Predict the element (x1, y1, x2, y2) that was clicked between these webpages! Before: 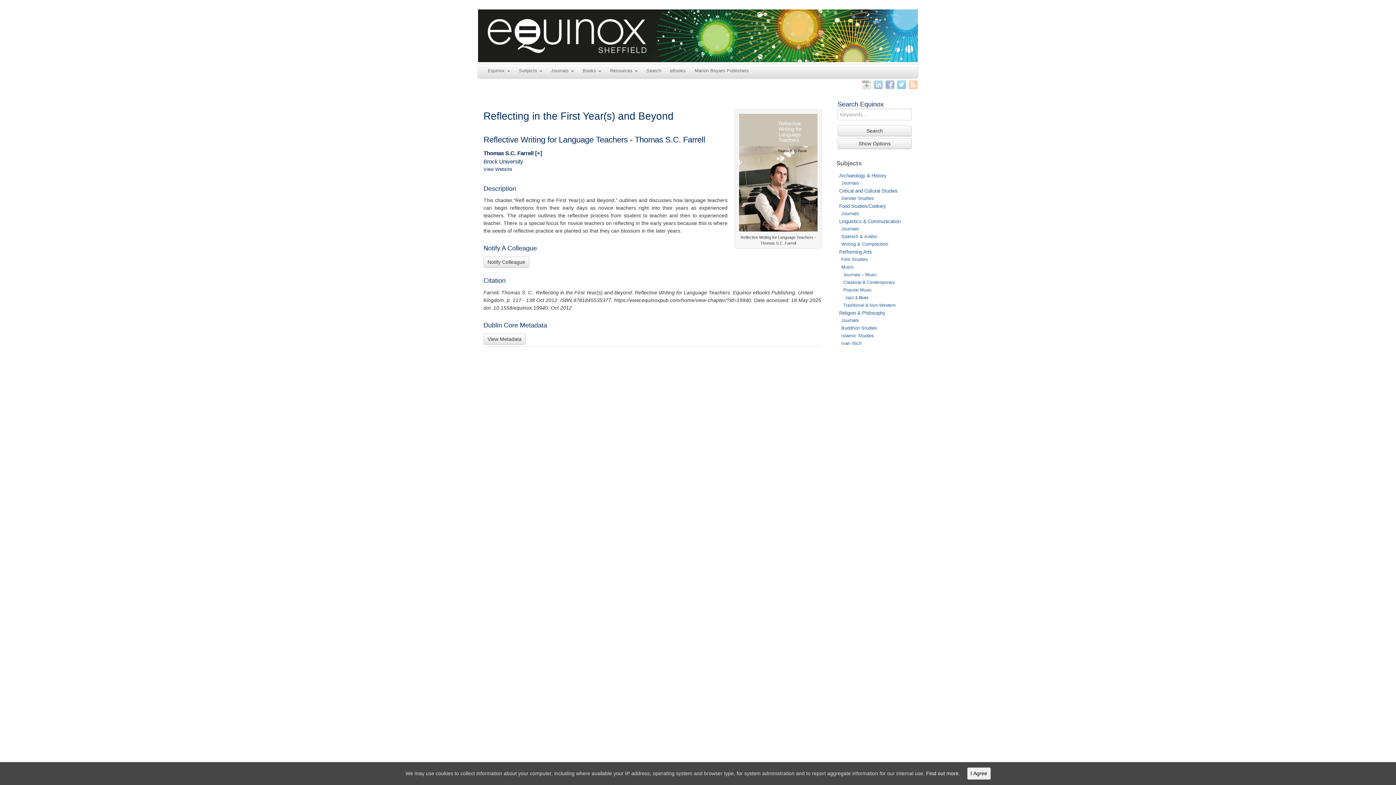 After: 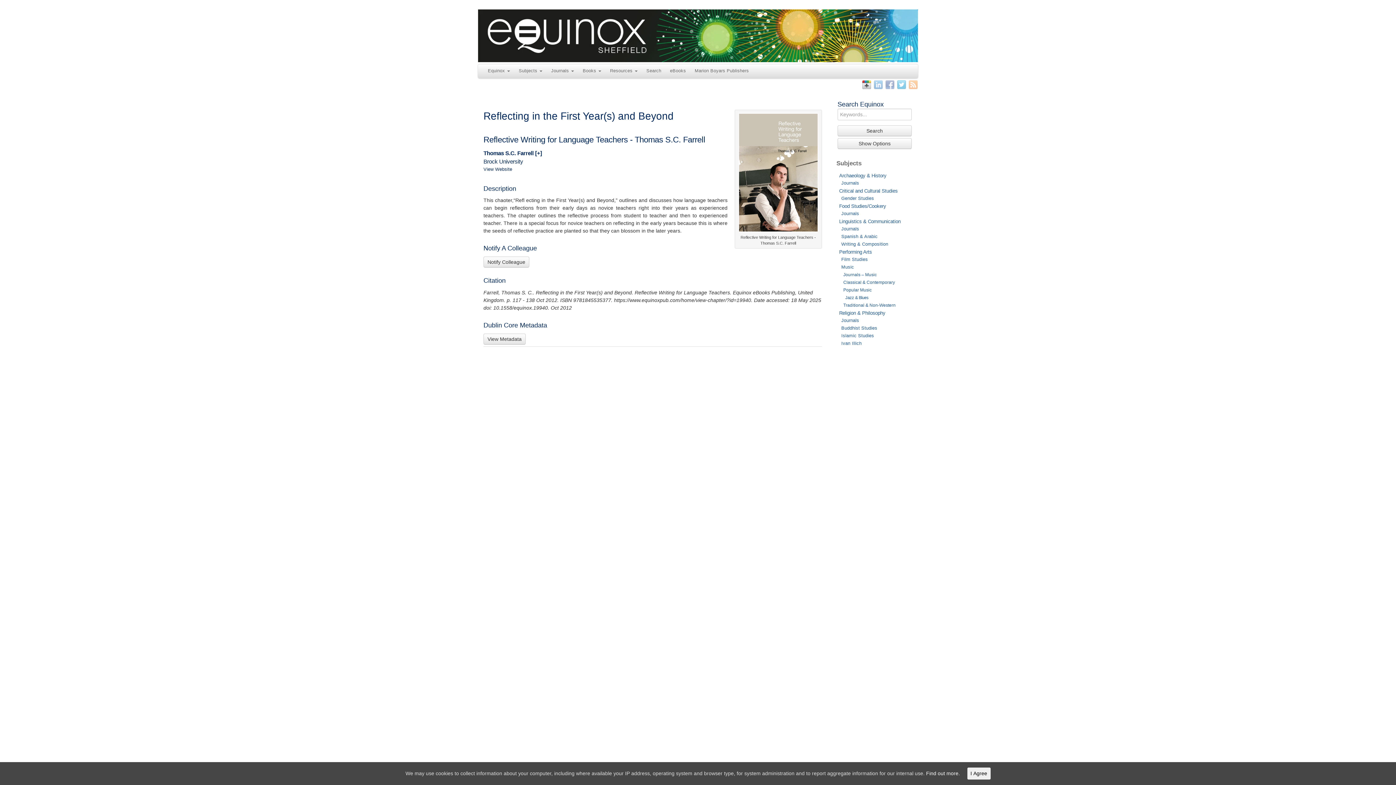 Action: bbox: (862, 80, 871, 89)